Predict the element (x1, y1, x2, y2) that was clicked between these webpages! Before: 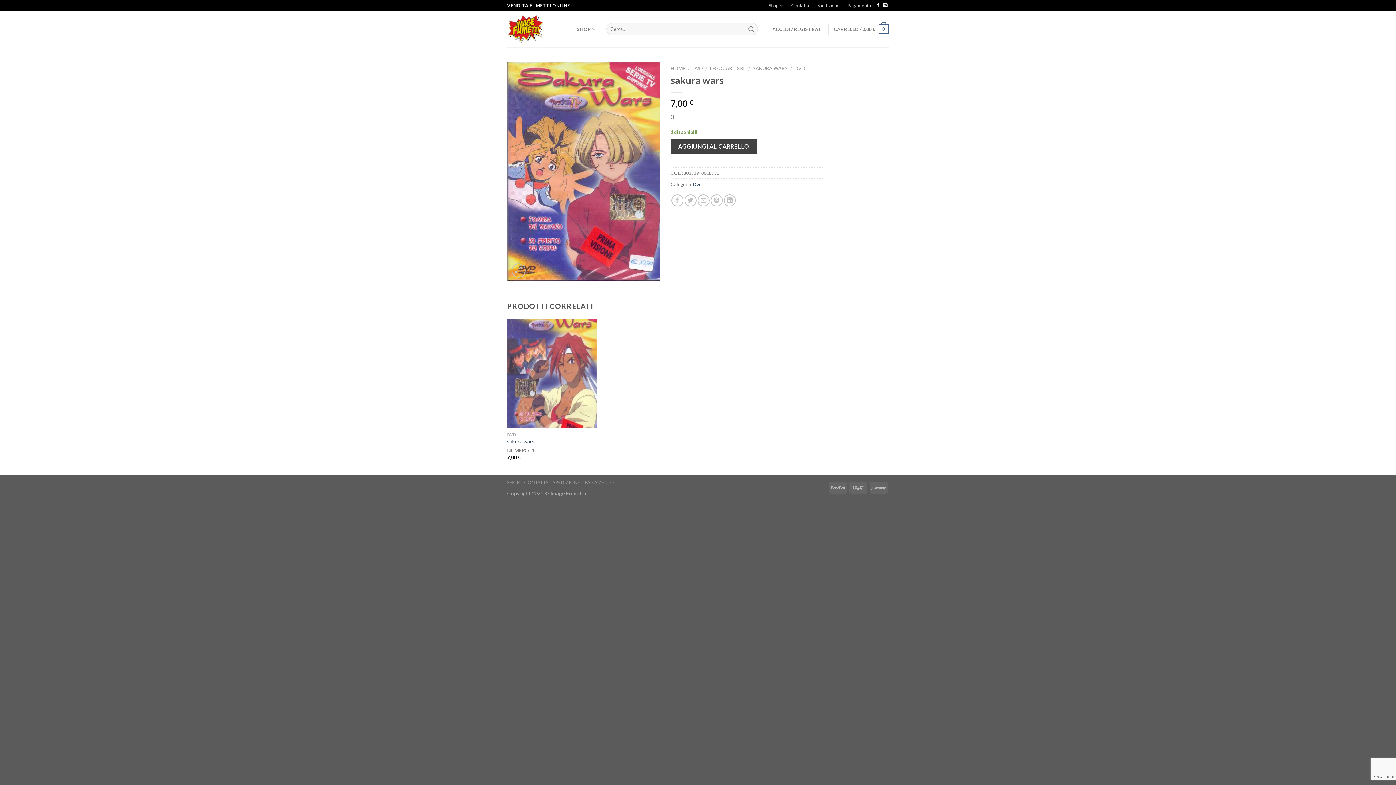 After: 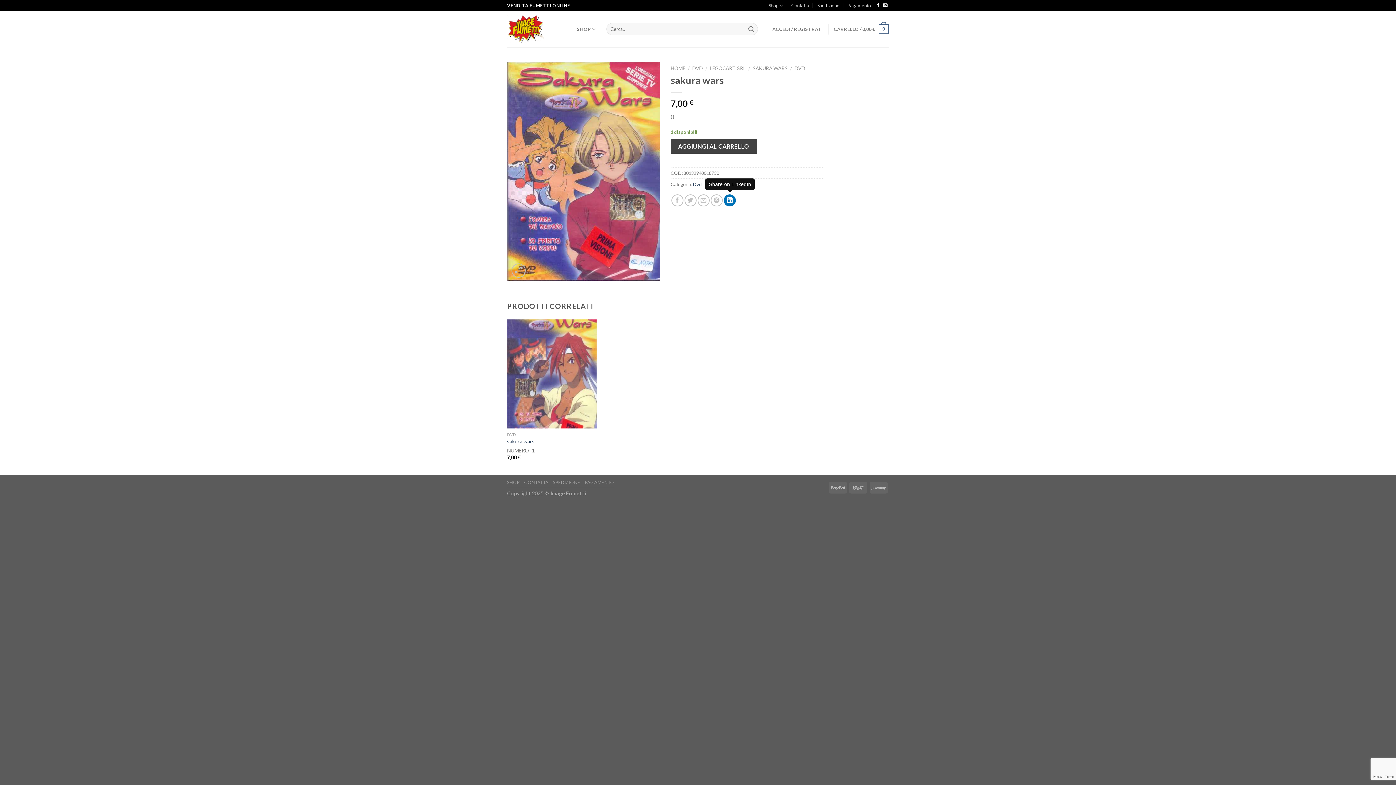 Action: bbox: (724, 194, 736, 206)